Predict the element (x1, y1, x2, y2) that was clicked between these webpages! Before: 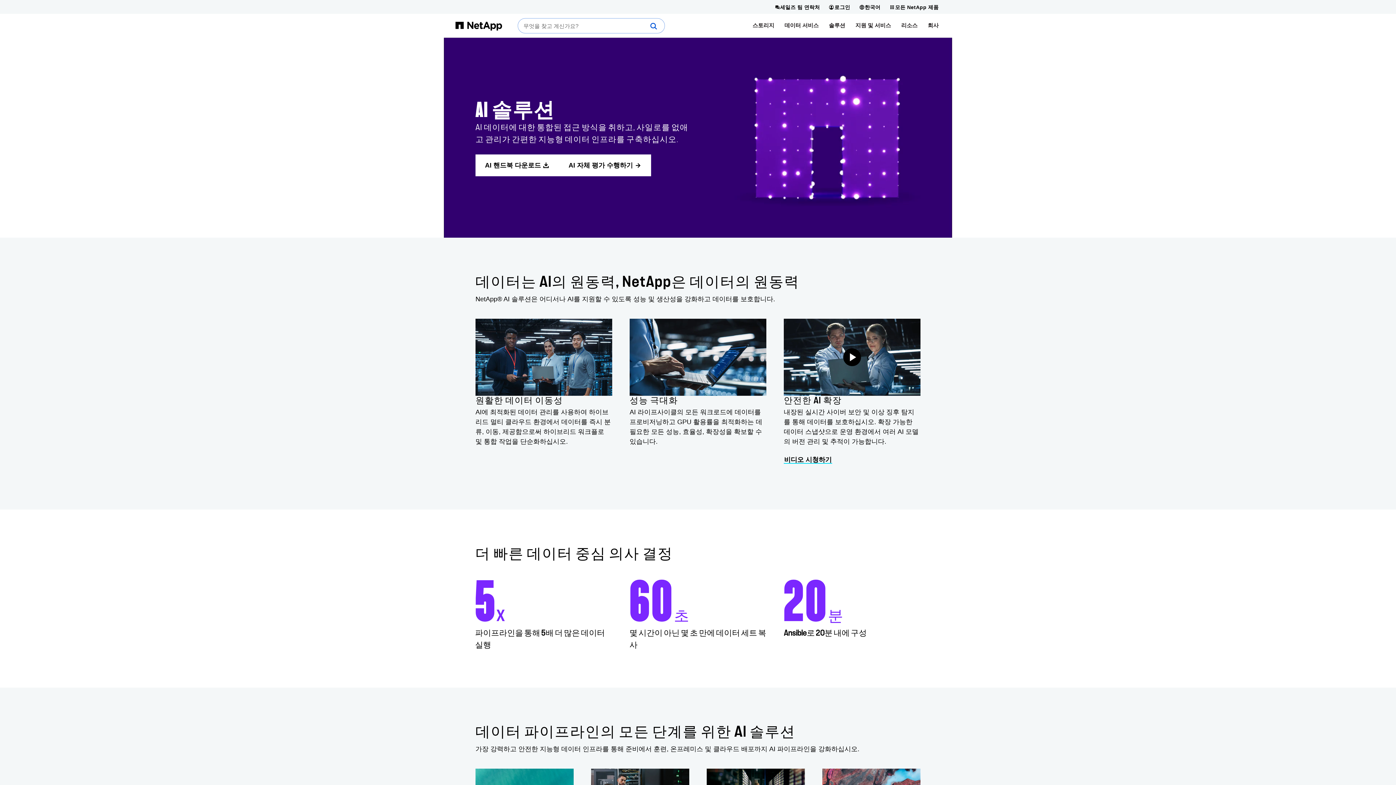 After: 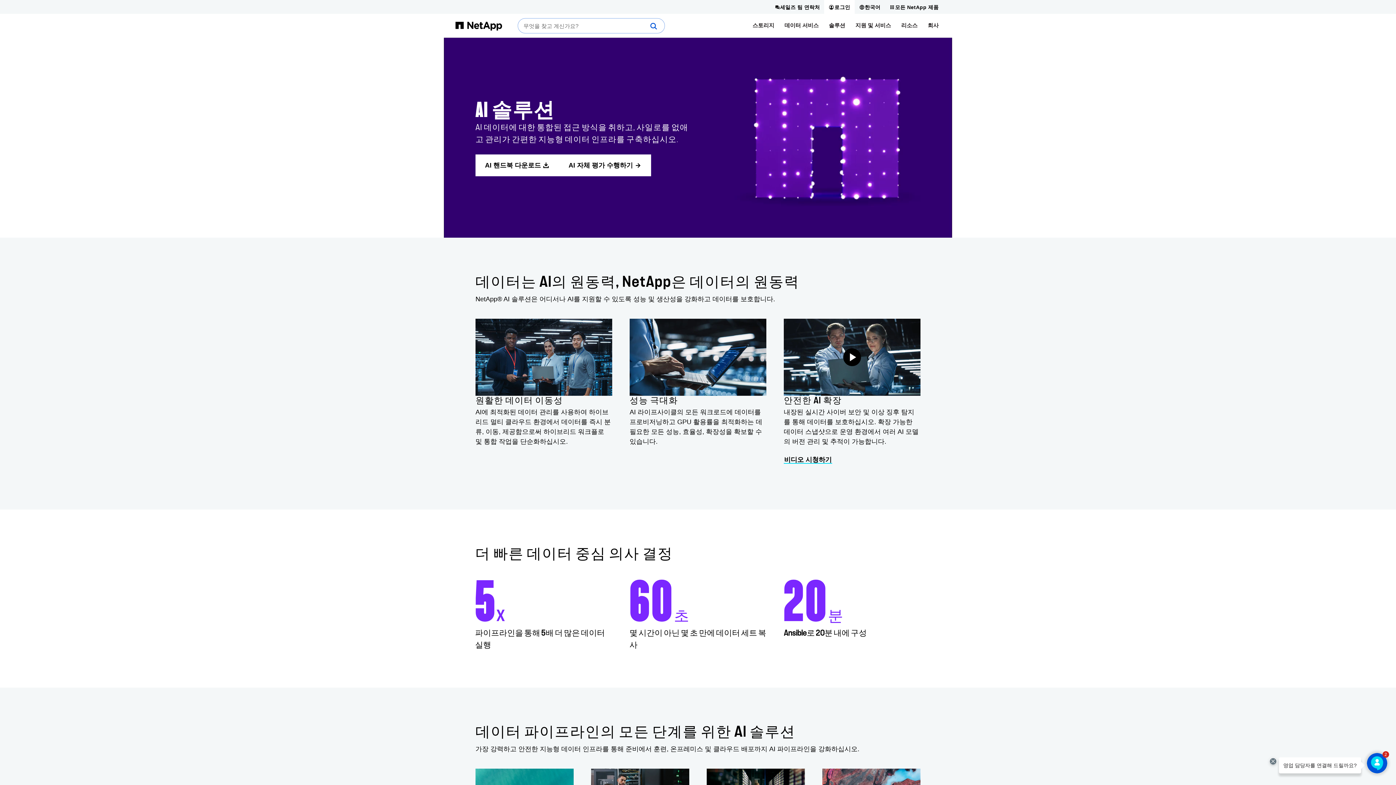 Action: label: 로그인 bbox: (824, 0, 854, 13)